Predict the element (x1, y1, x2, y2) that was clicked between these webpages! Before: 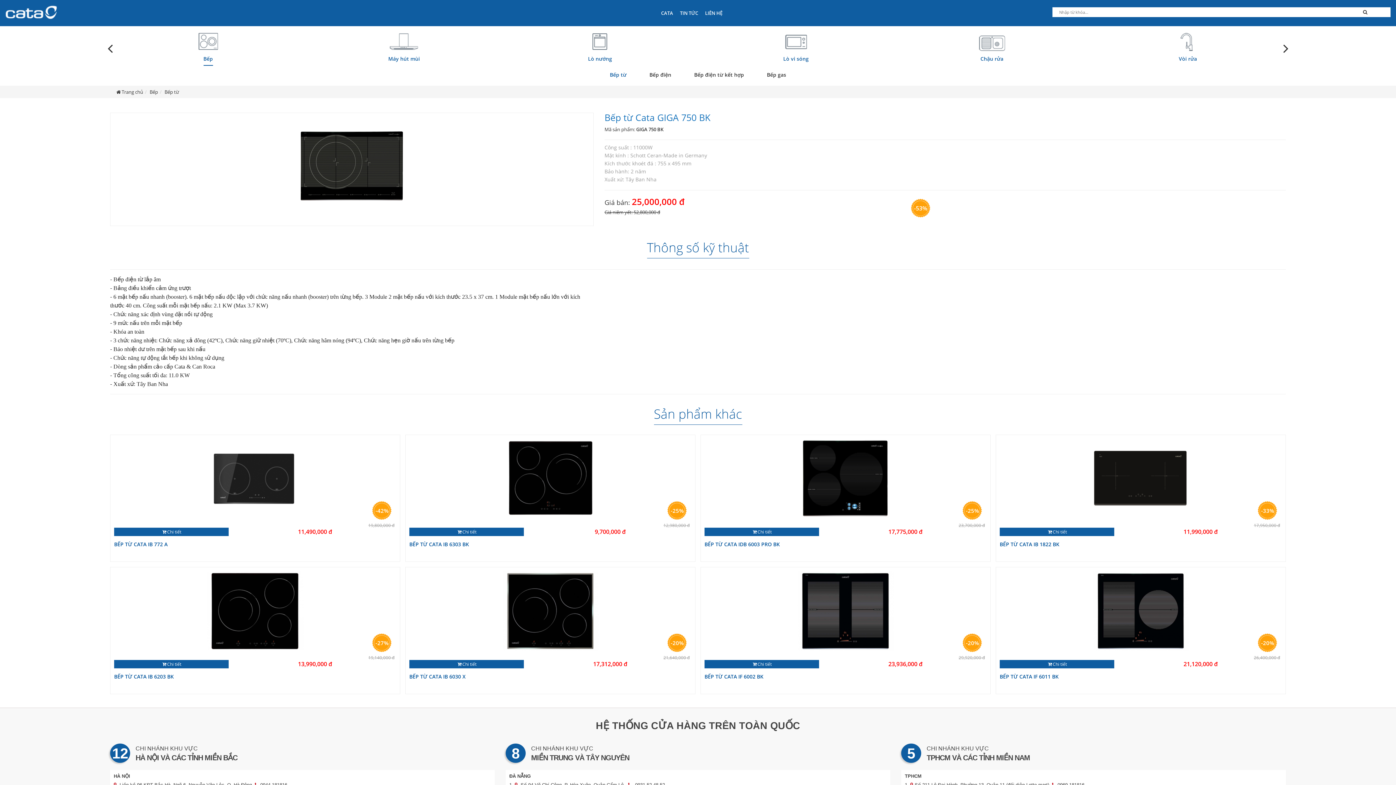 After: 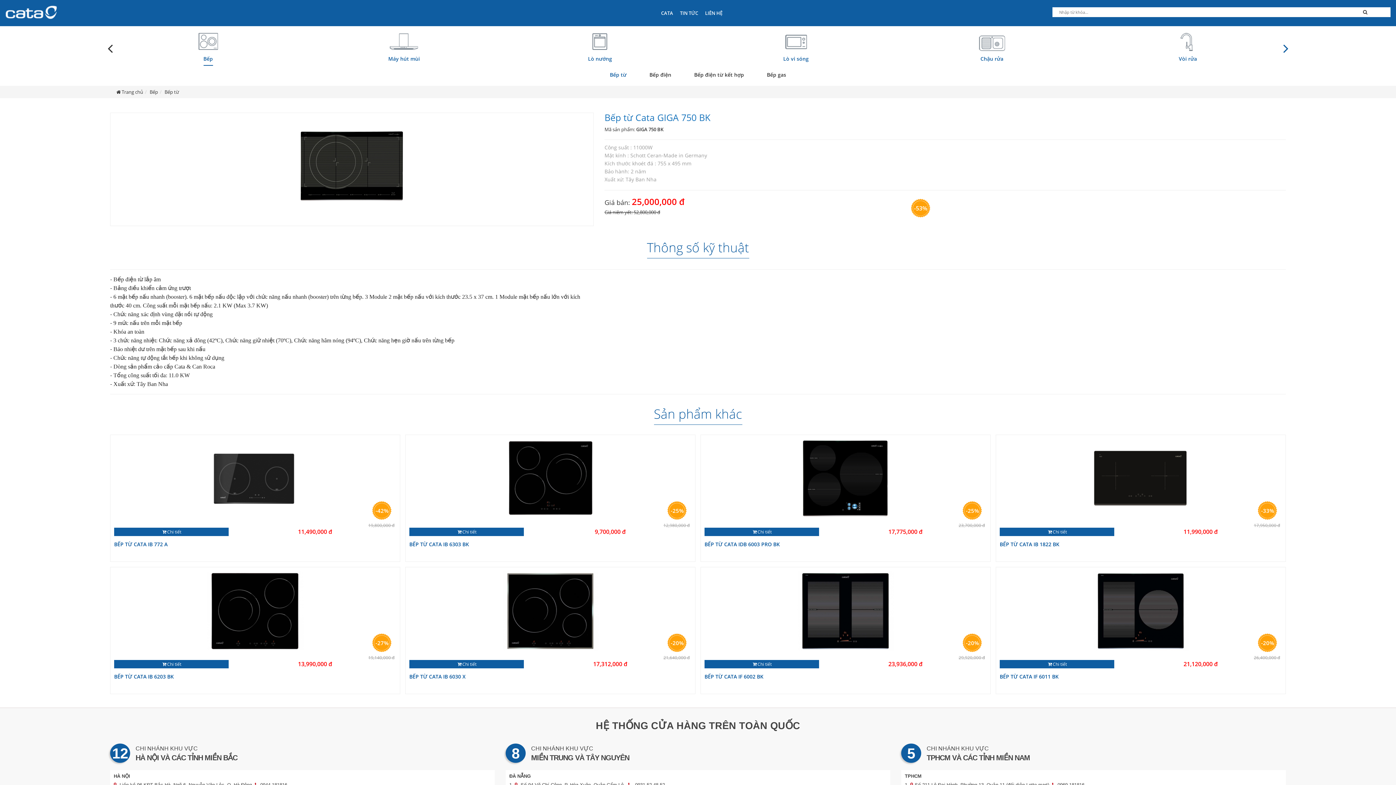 Action: bbox: (1283, 41, 1288, 55)